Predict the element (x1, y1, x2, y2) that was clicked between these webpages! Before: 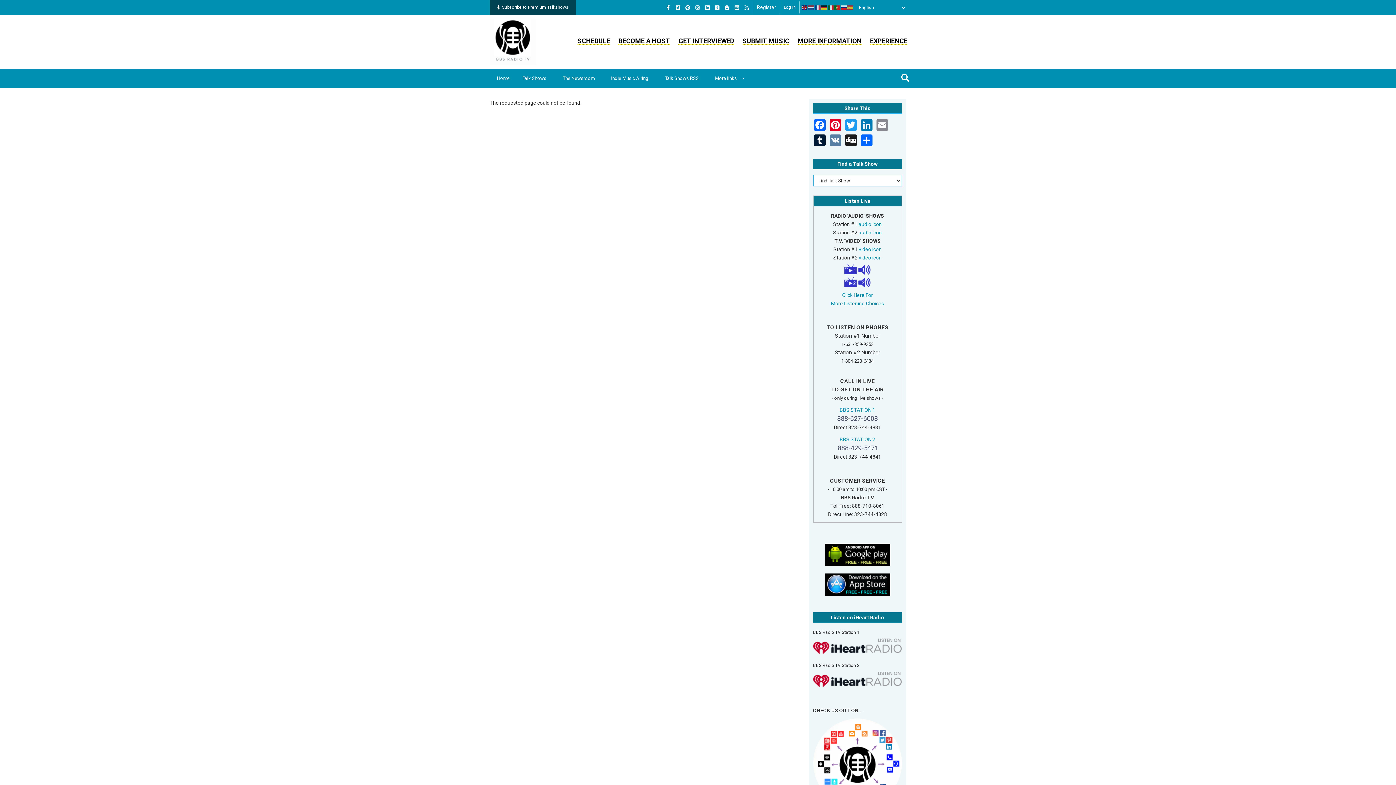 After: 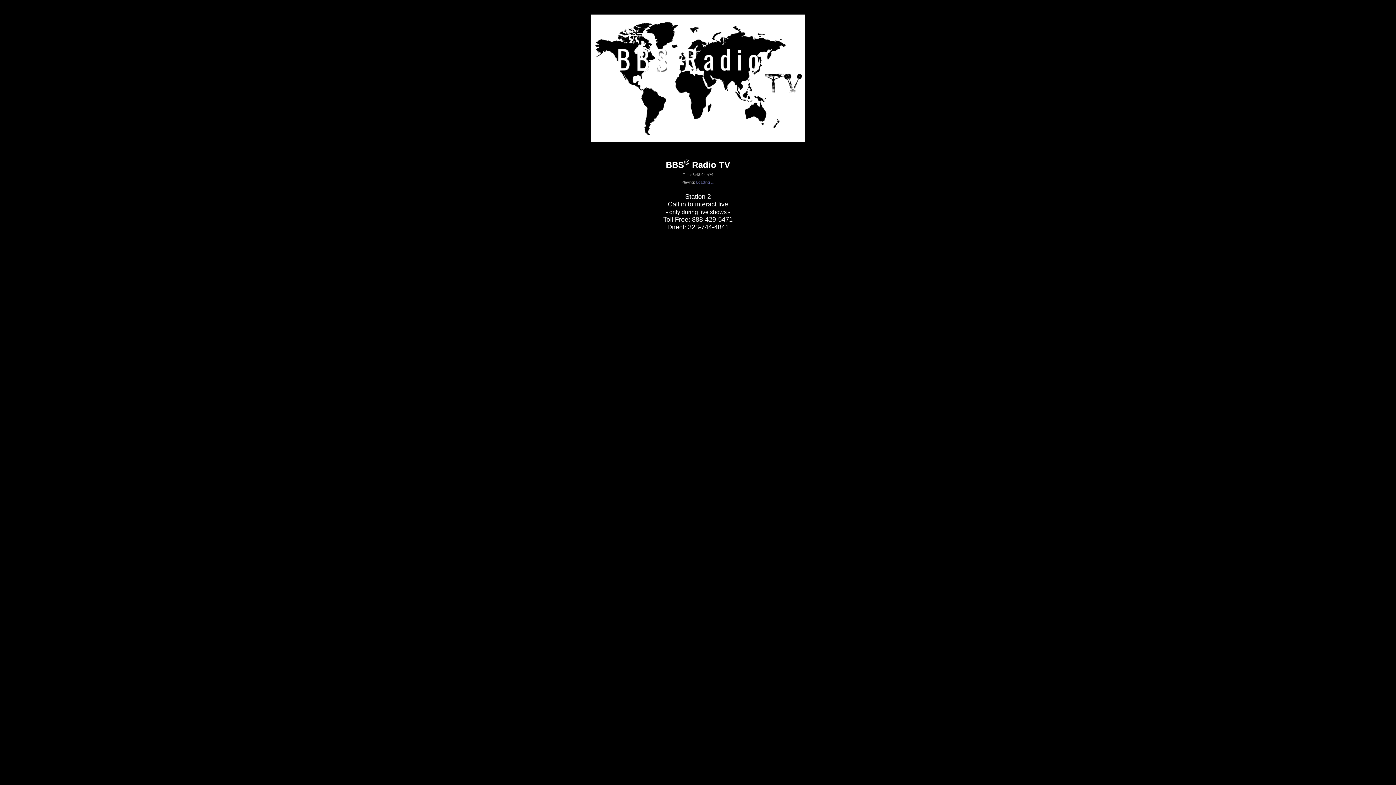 Action: label: video icon bbox: (859, 254, 881, 260)